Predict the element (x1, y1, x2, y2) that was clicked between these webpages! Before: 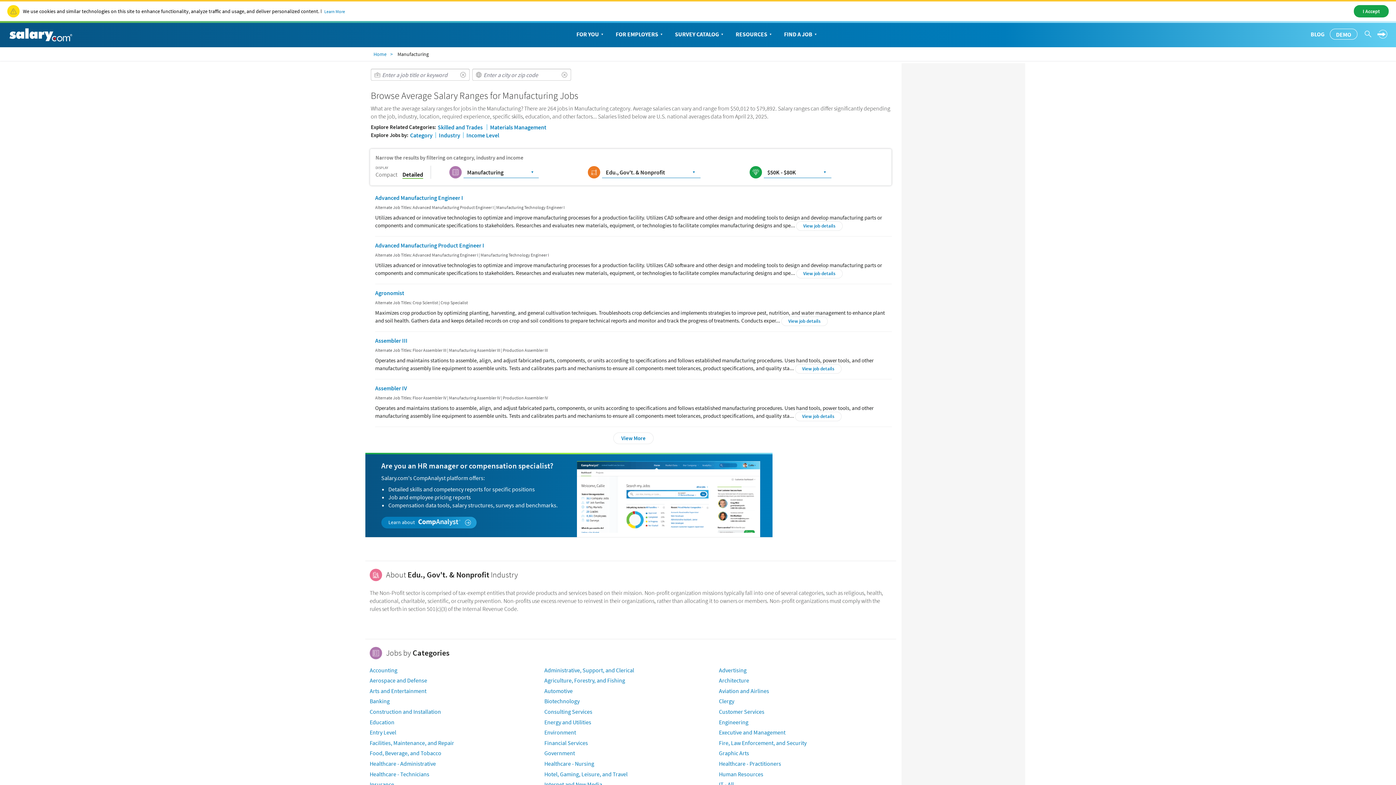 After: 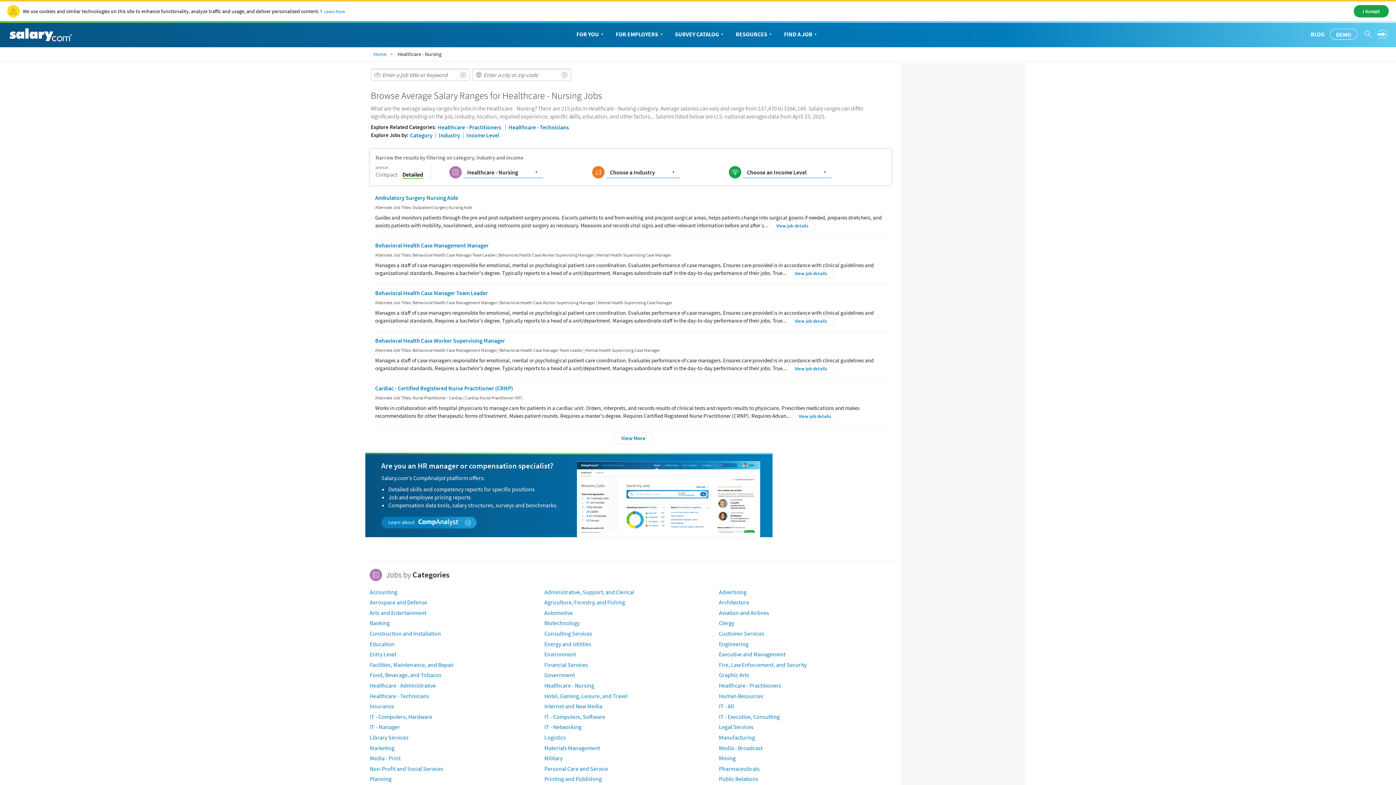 Action: bbox: (544, 760, 594, 767) label: Healthcare - Nursing